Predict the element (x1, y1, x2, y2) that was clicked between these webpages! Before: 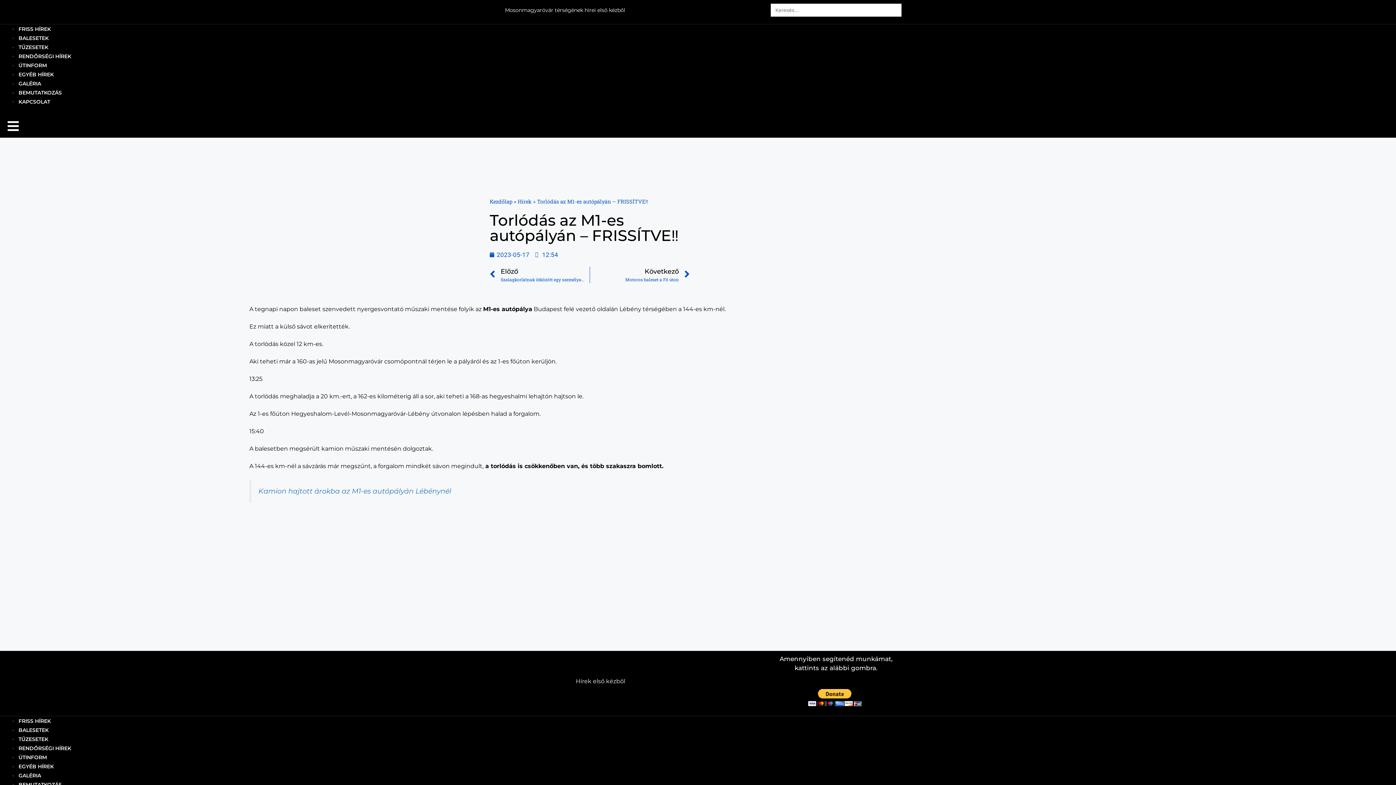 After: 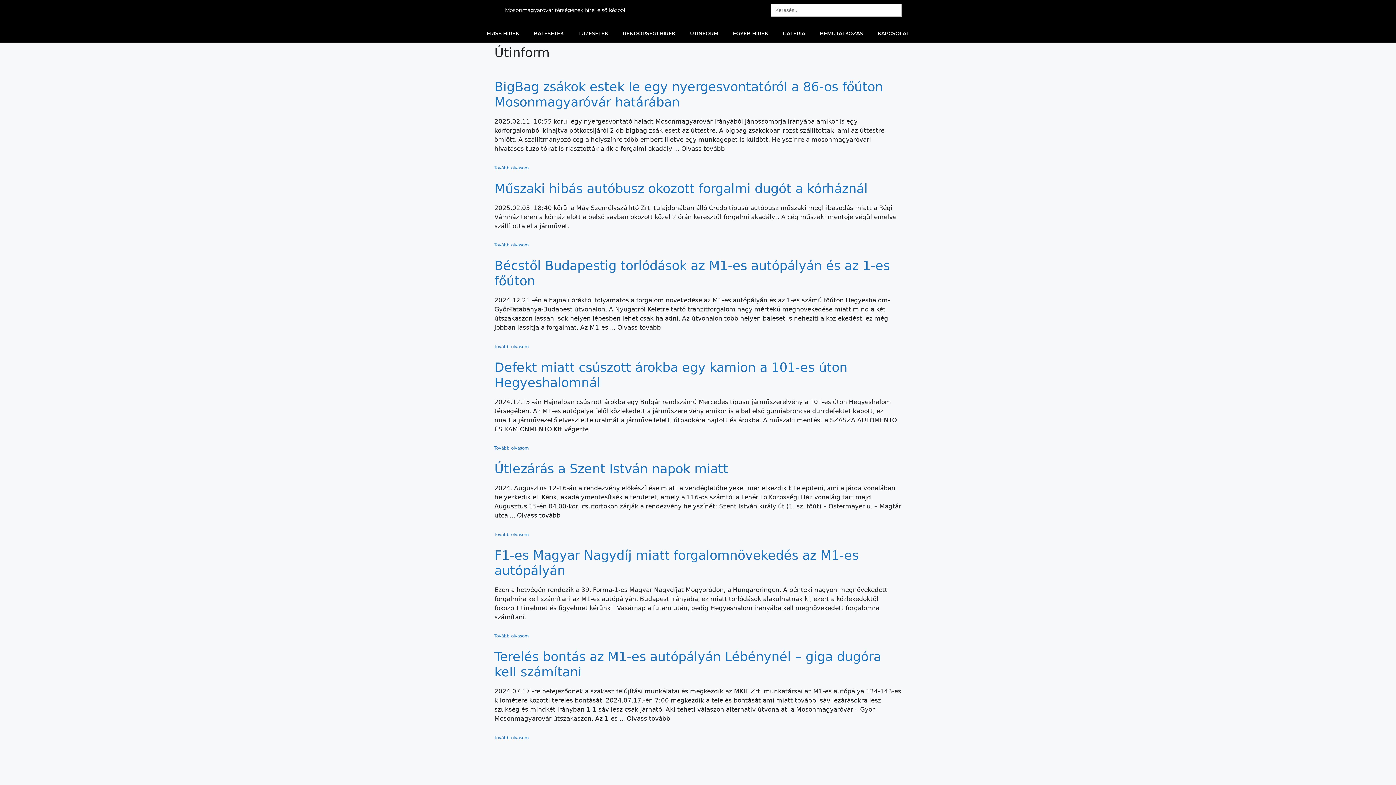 Action: label: ÚTINFORM bbox: (18, 76, 46, 82)